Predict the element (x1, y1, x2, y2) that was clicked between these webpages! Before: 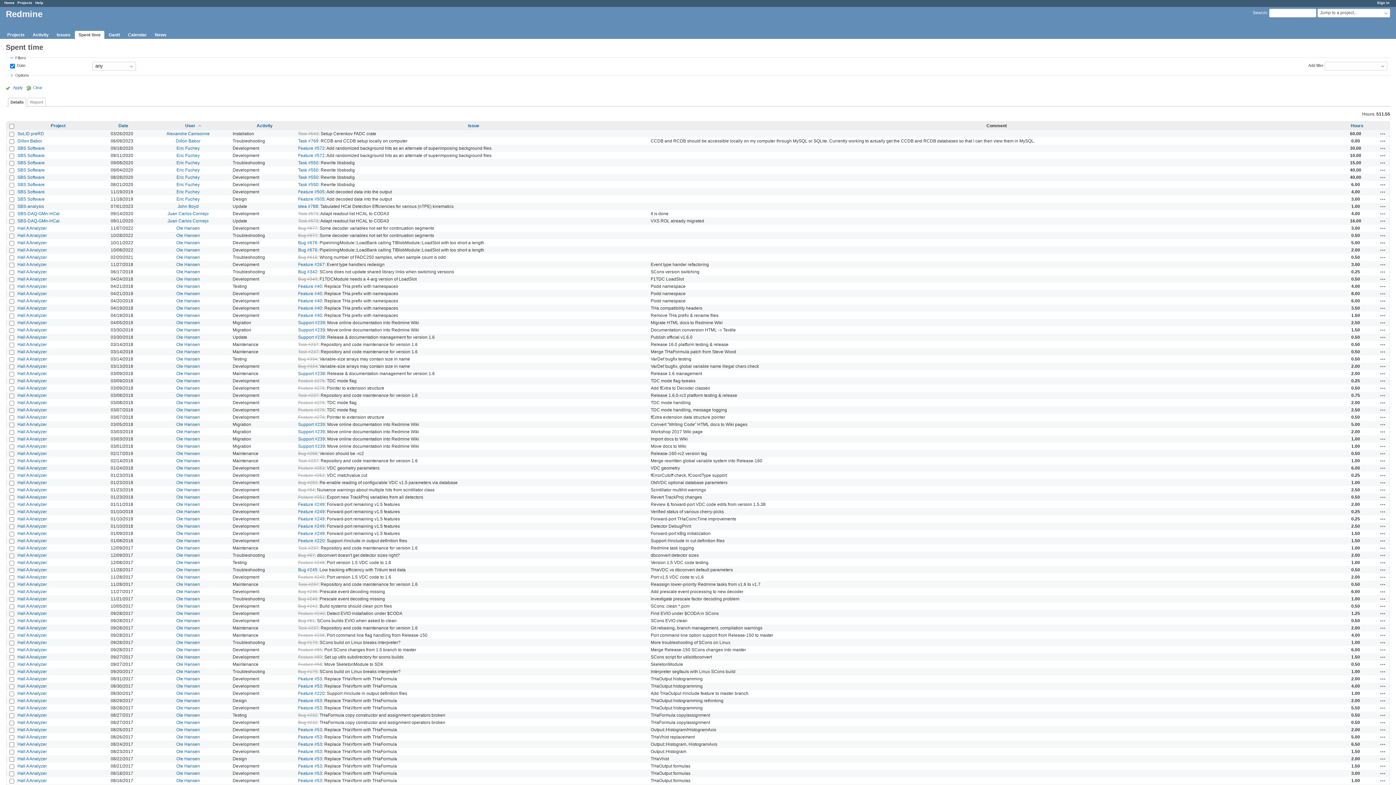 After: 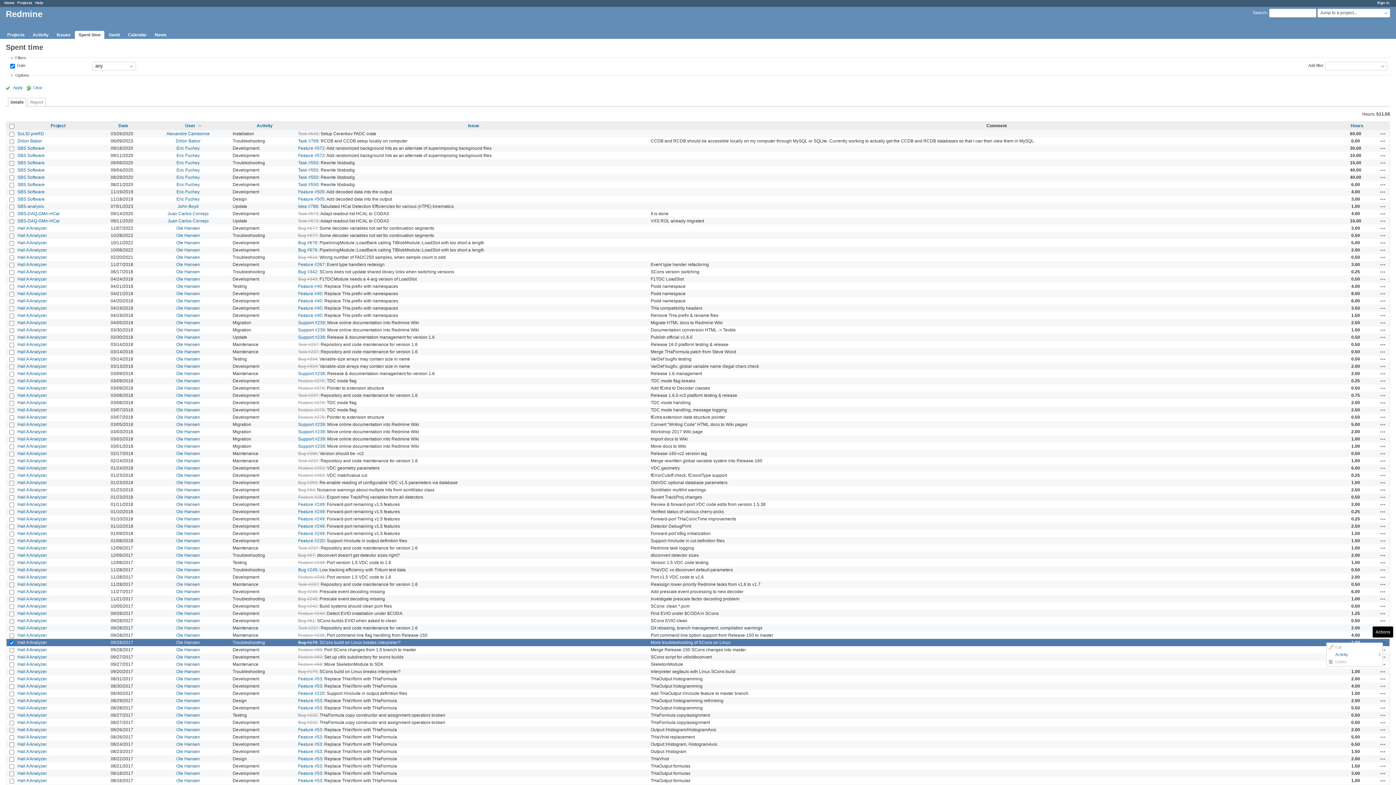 Action: label: Actions bbox: (1380, 640, 1386, 645)